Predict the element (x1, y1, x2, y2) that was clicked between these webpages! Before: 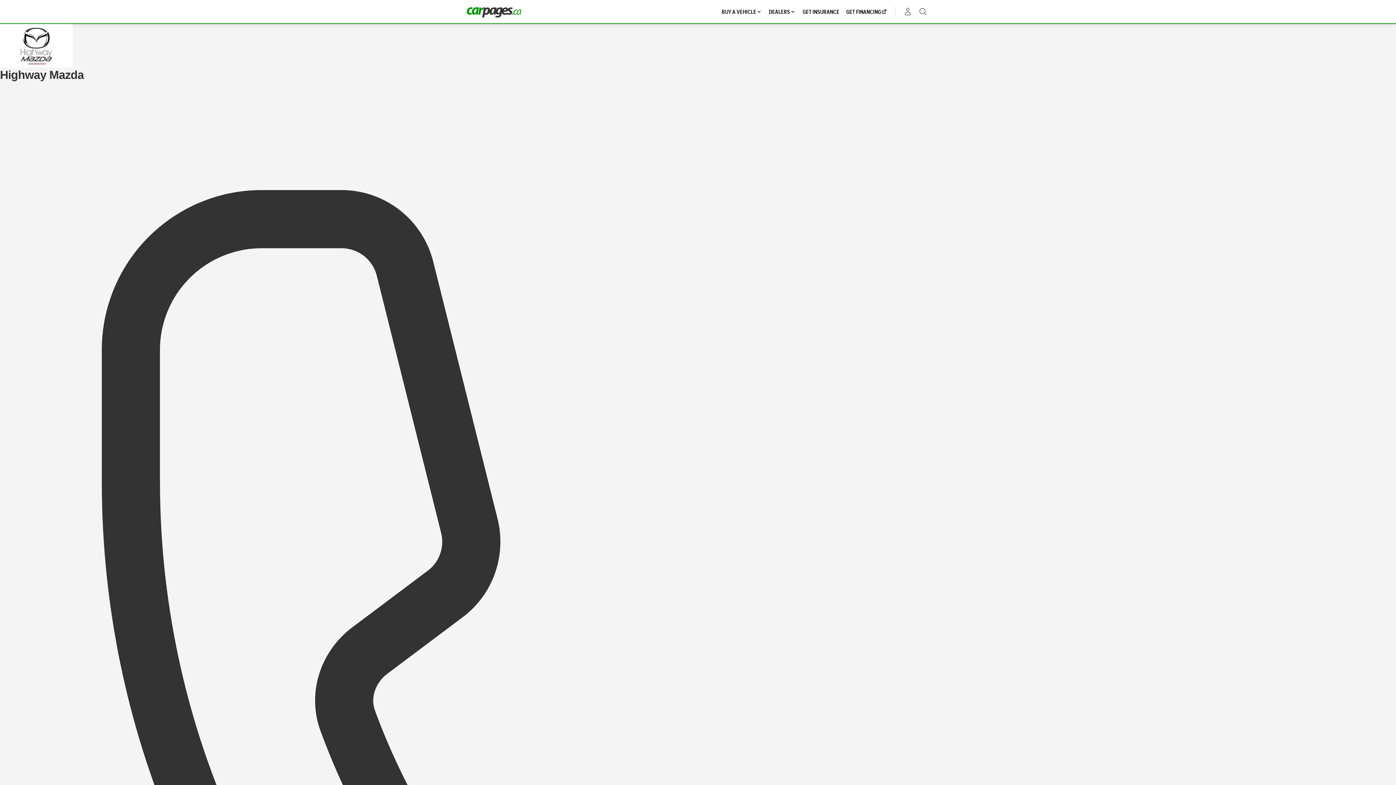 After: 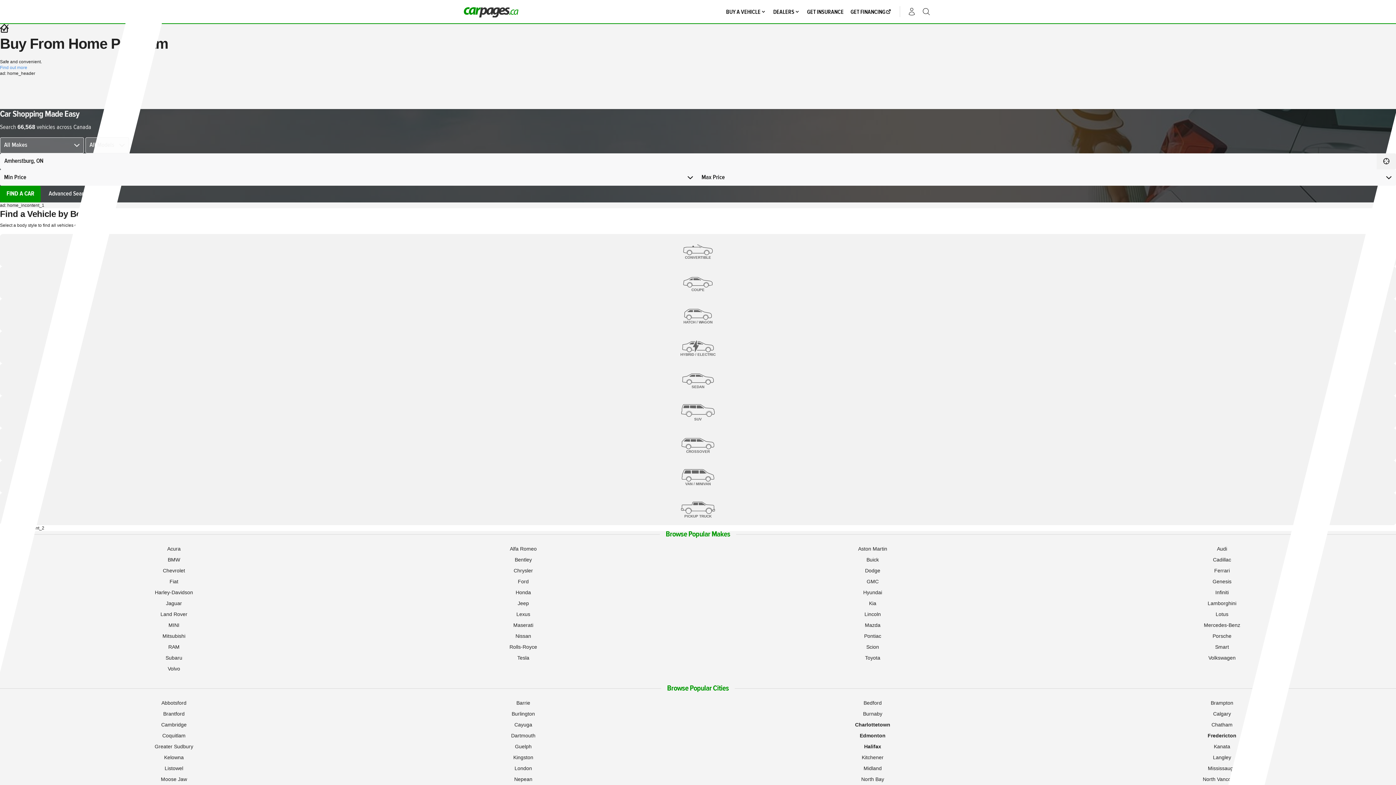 Action: bbox: (466, 6, 521, 17)